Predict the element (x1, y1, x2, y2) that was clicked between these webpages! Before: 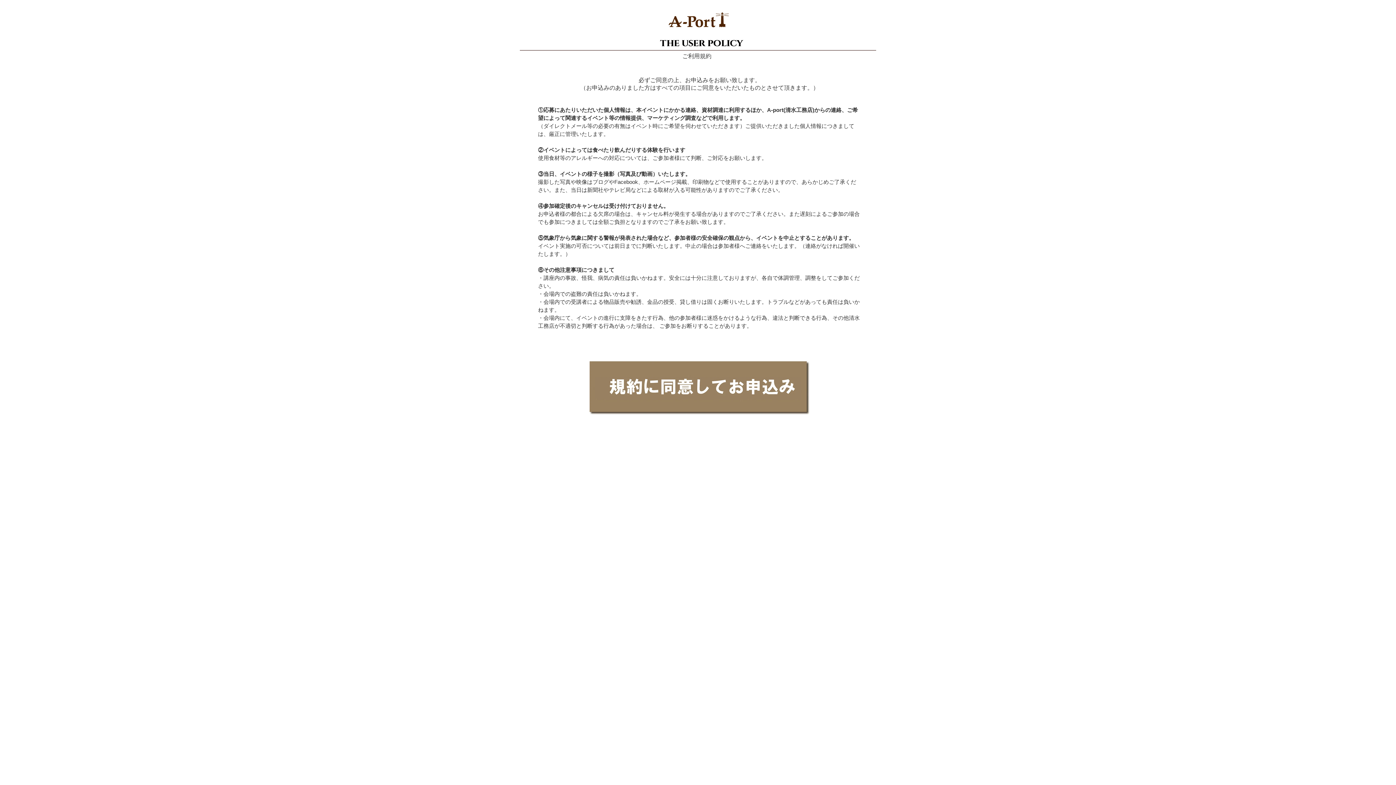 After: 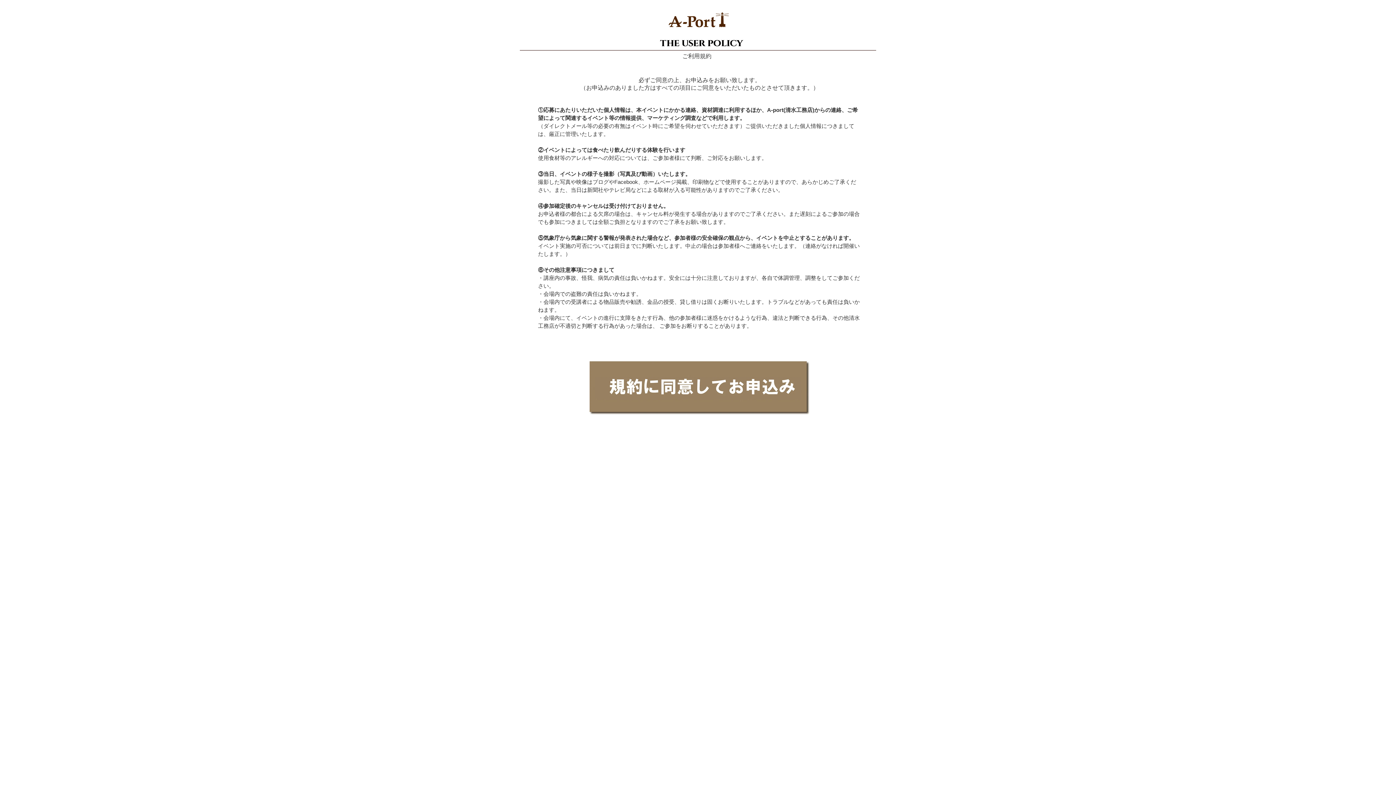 Action: bbox: (589, 361, 810, 414)